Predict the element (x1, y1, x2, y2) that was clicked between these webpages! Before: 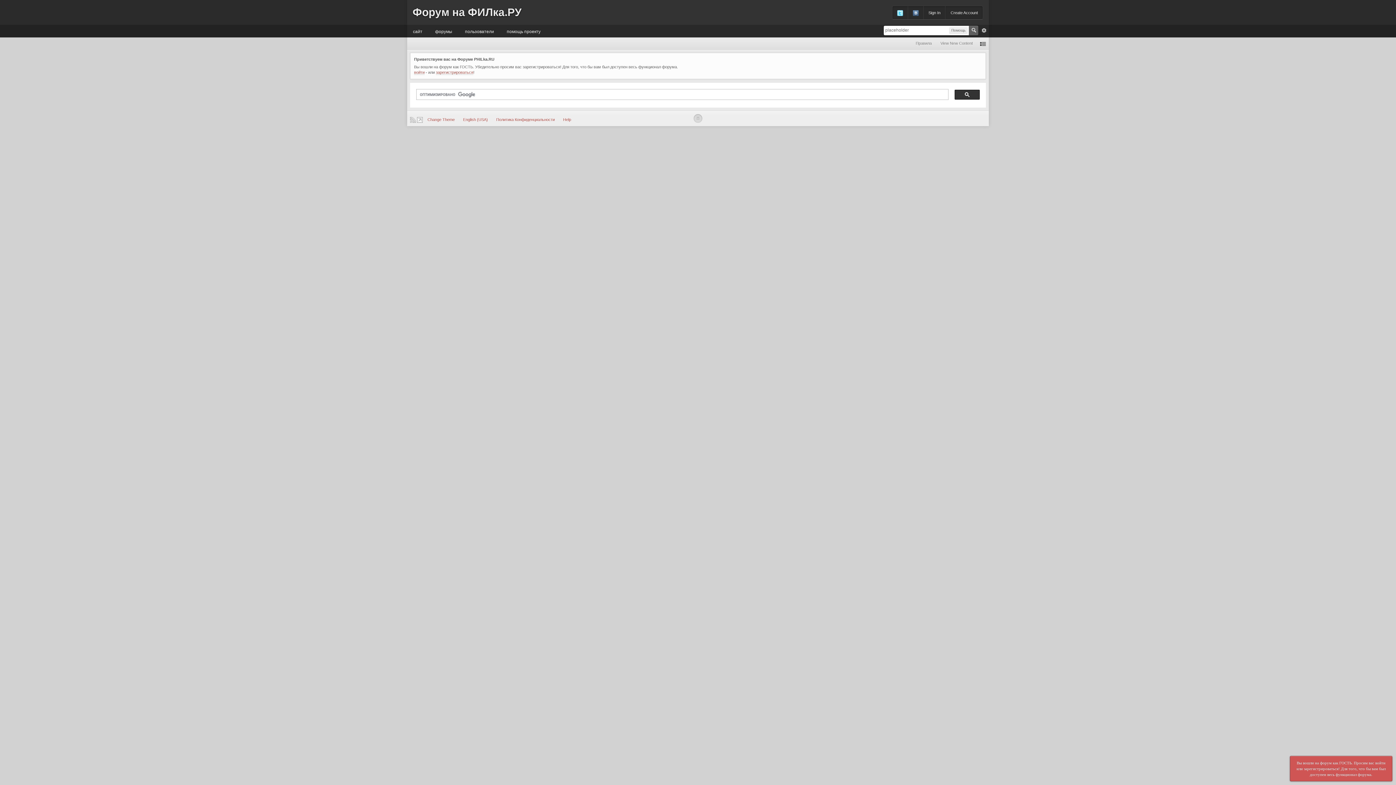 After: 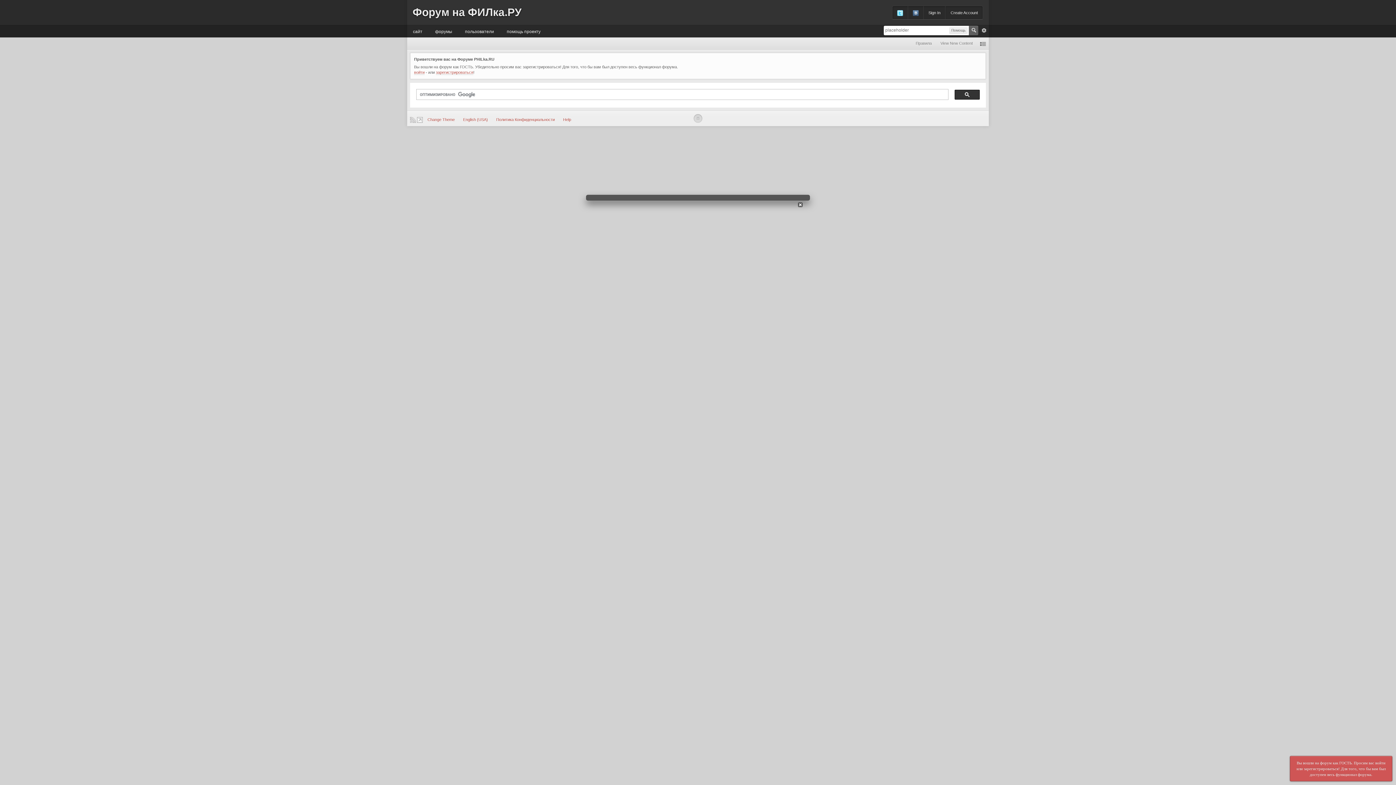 Action: bbox: (977, 37, 989, 49)